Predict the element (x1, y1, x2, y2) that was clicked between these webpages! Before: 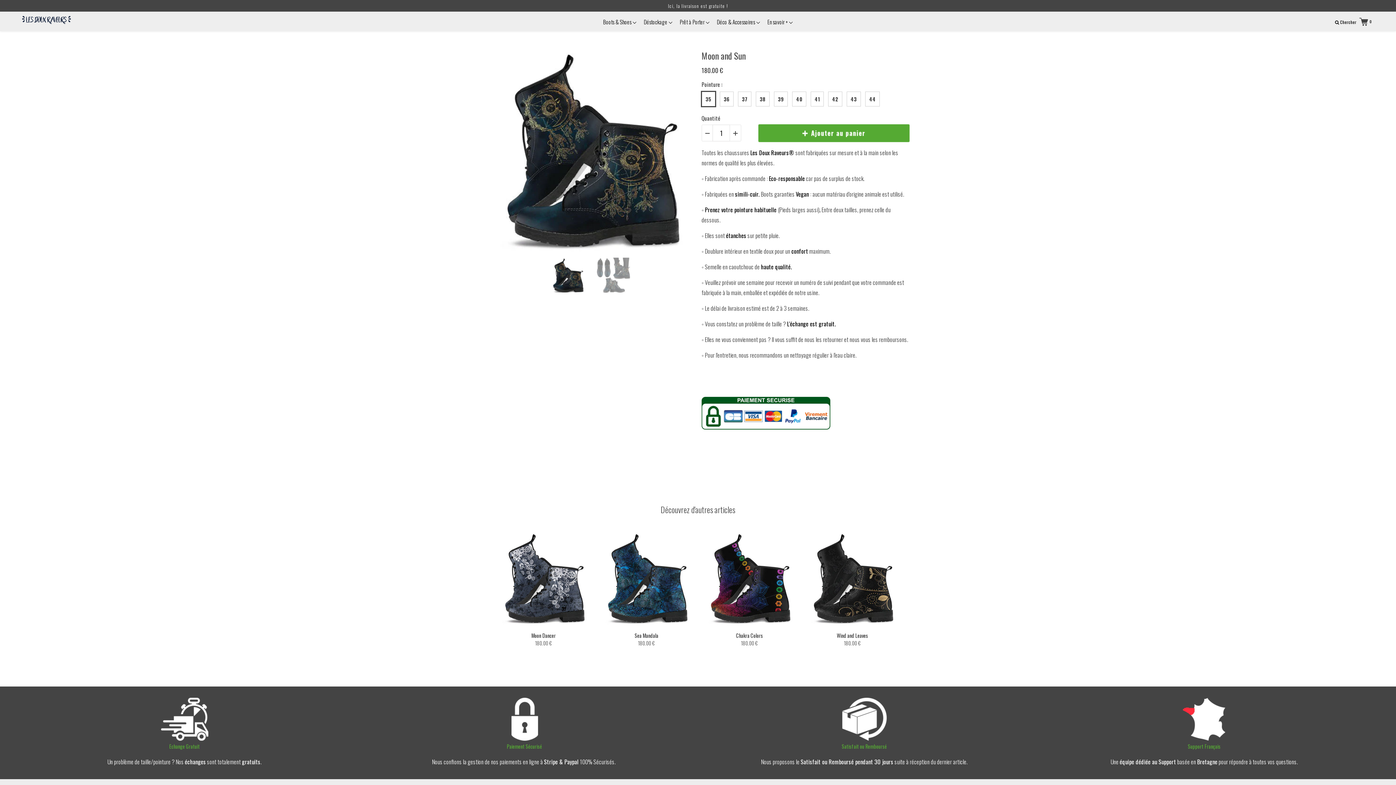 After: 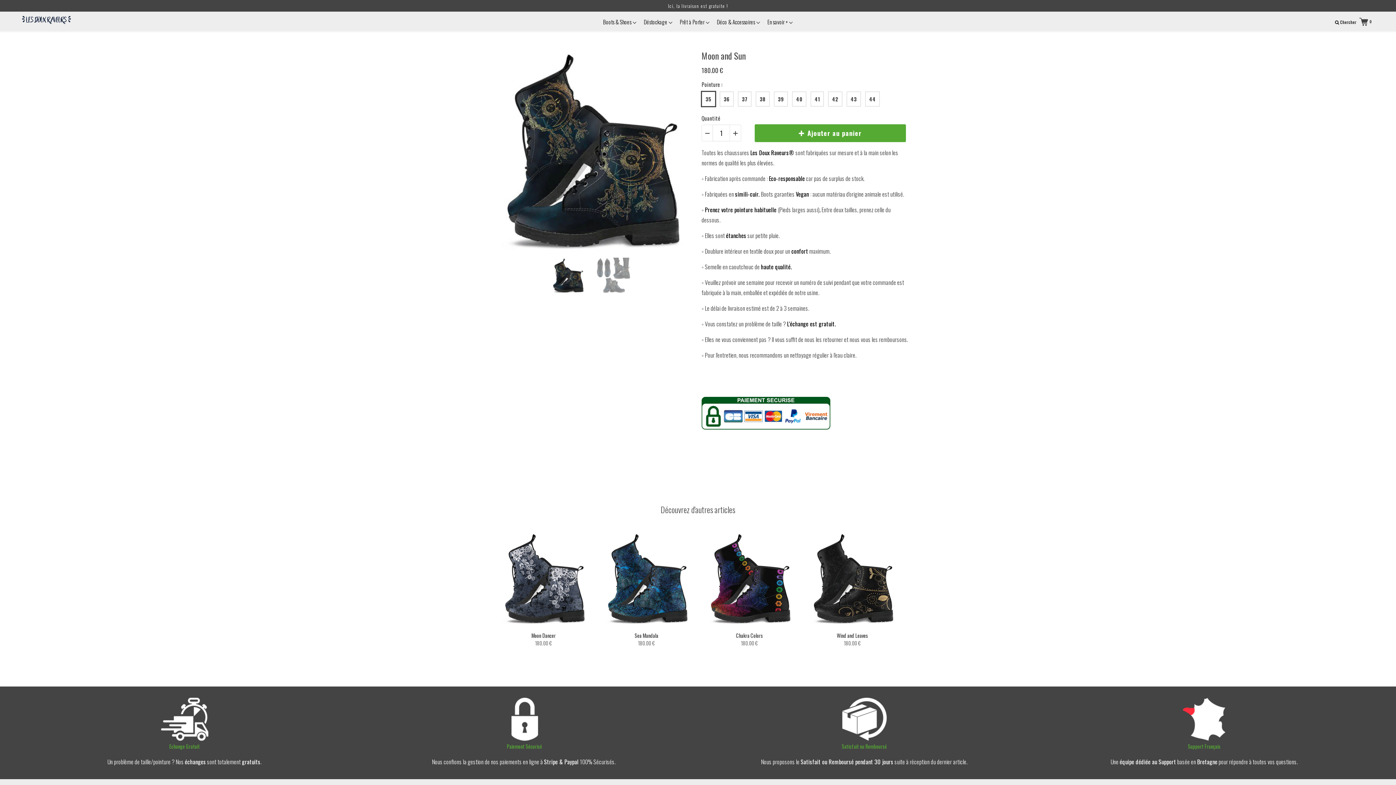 Action: label: Déco & Accessoires  bbox: (713, 12, 764, 31)